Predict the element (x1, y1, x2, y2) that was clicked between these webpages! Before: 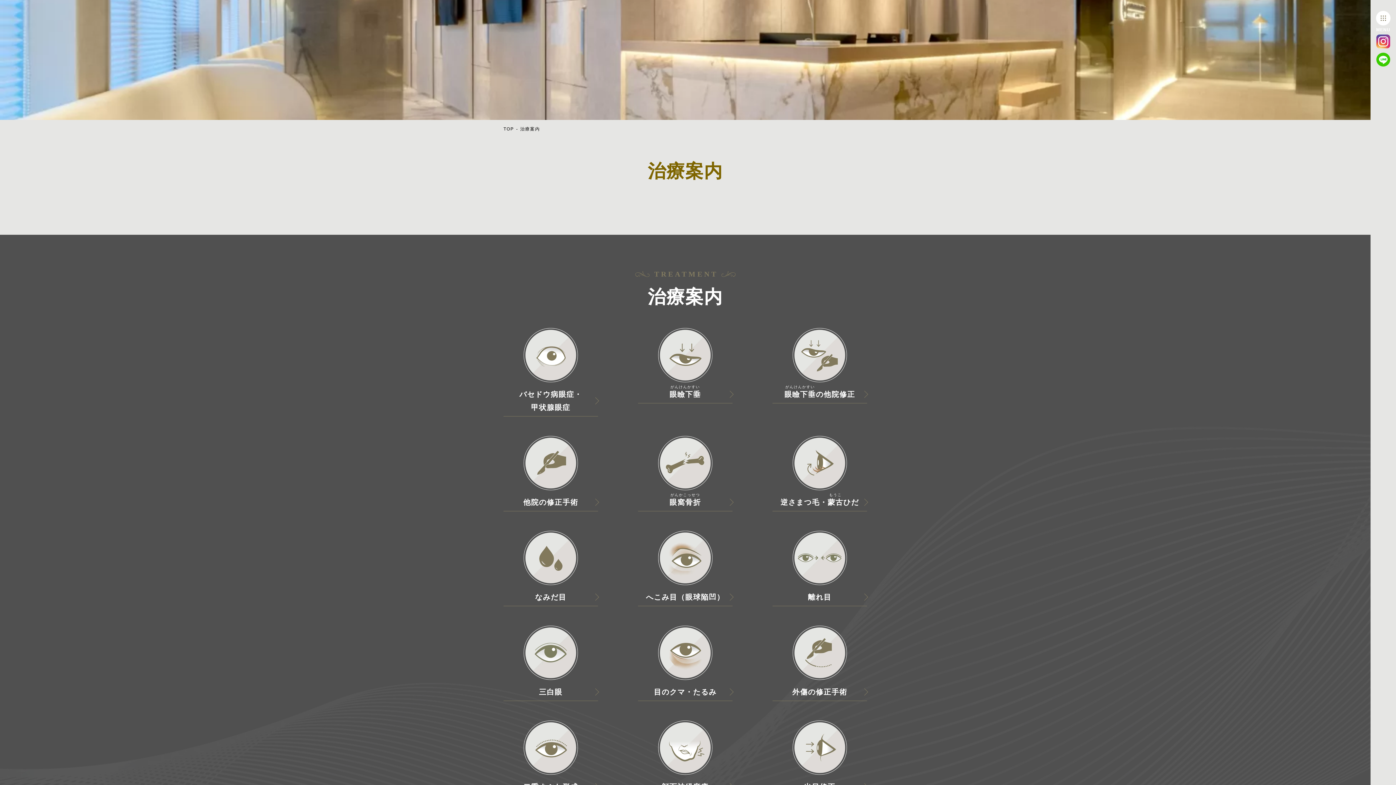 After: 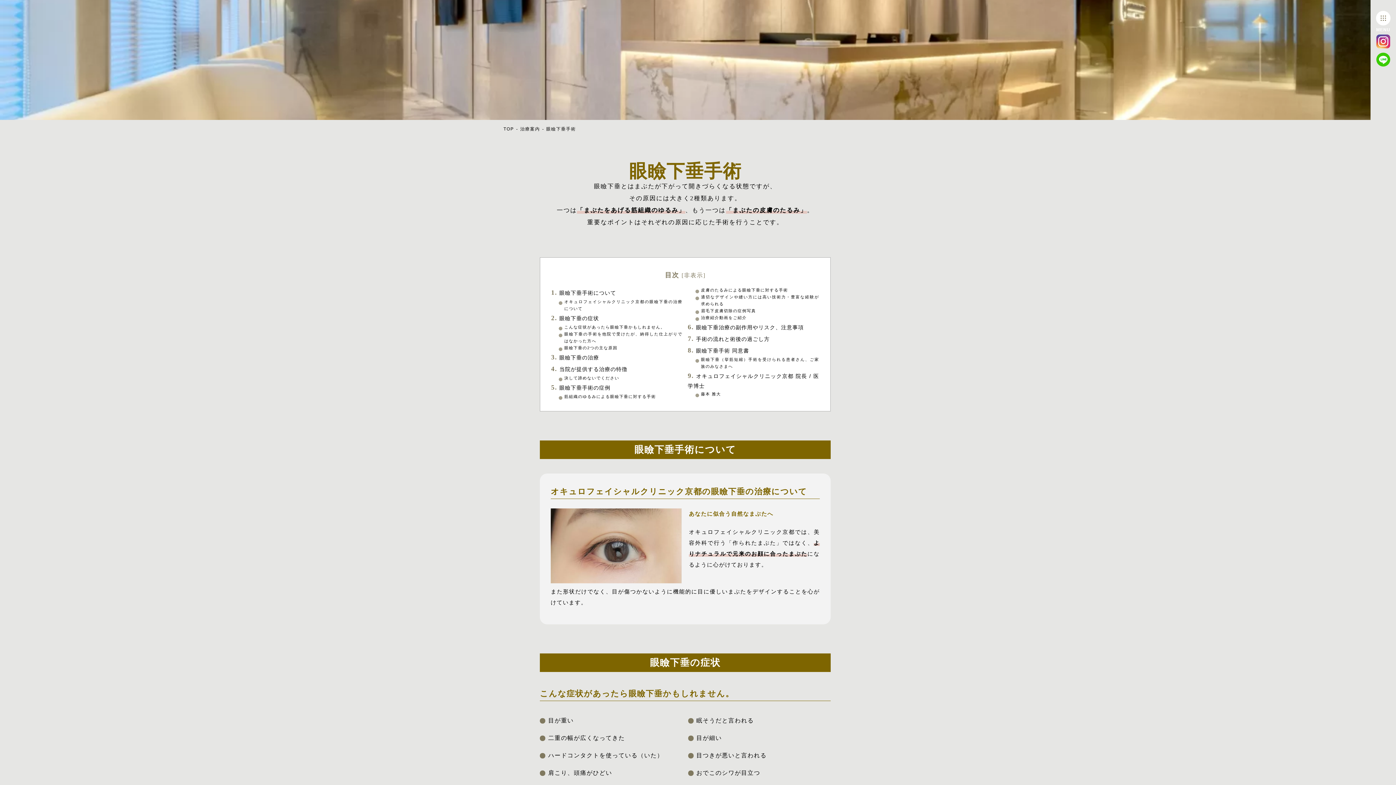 Action: label: 眼瞼下垂 bbox: (638, 328, 732, 403)